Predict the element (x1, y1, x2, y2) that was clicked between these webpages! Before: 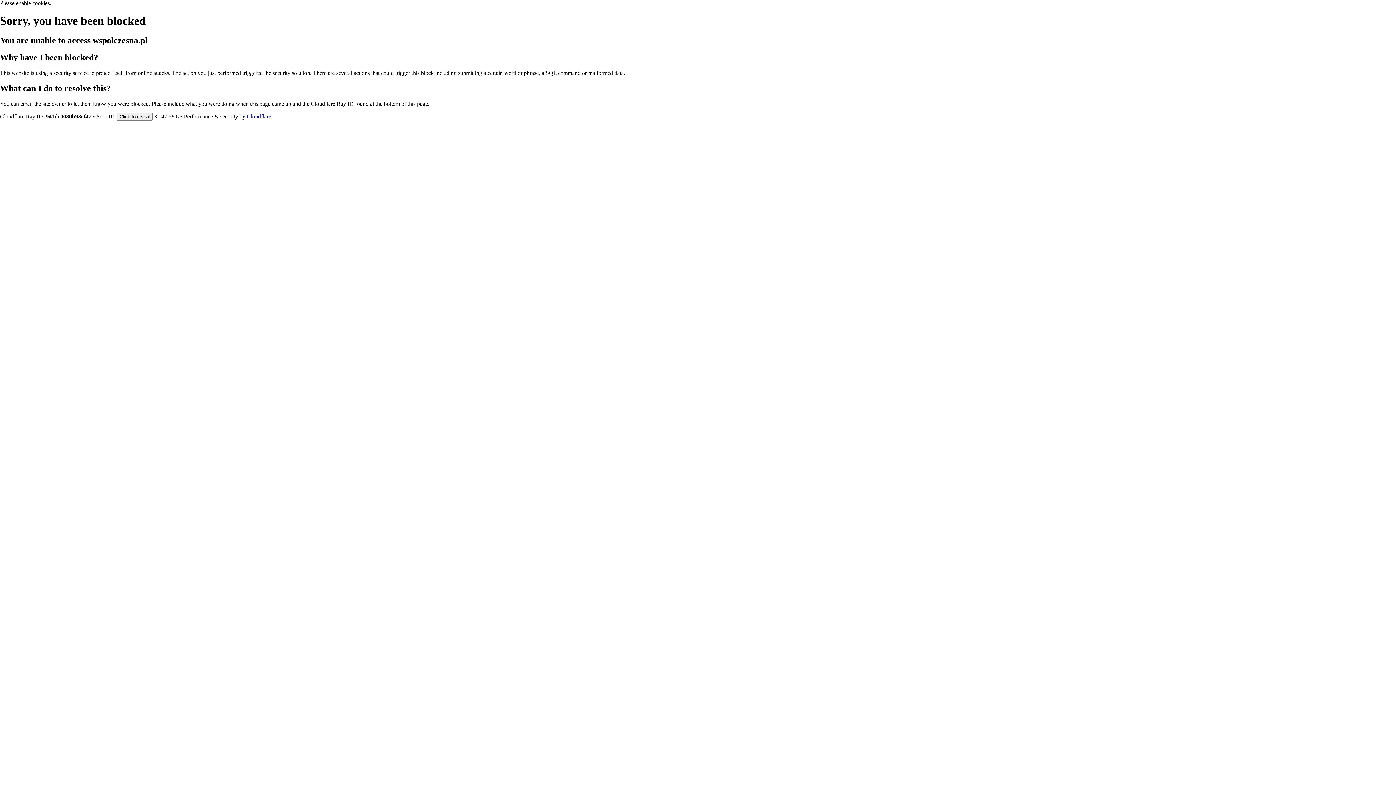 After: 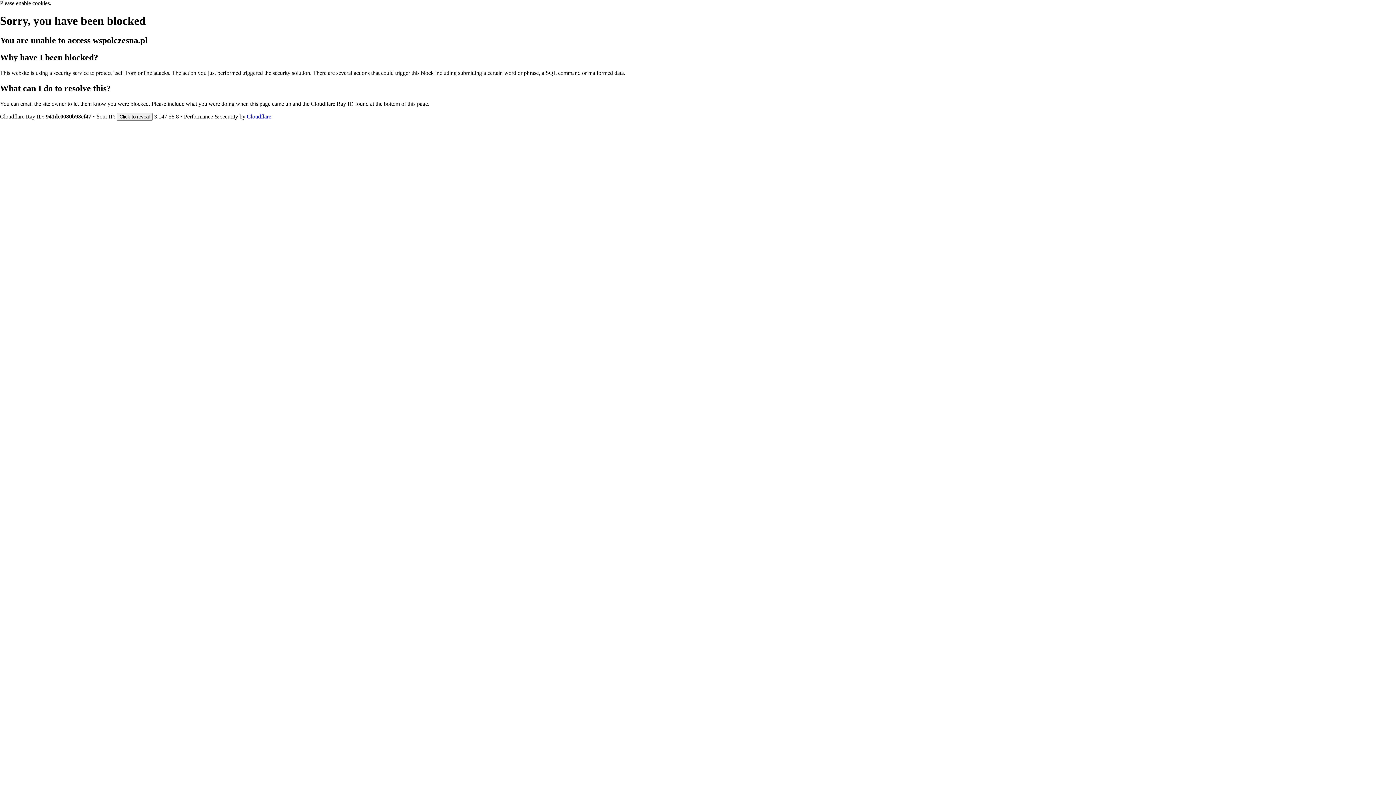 Action: bbox: (246, 113, 271, 119) label: Cloudflare